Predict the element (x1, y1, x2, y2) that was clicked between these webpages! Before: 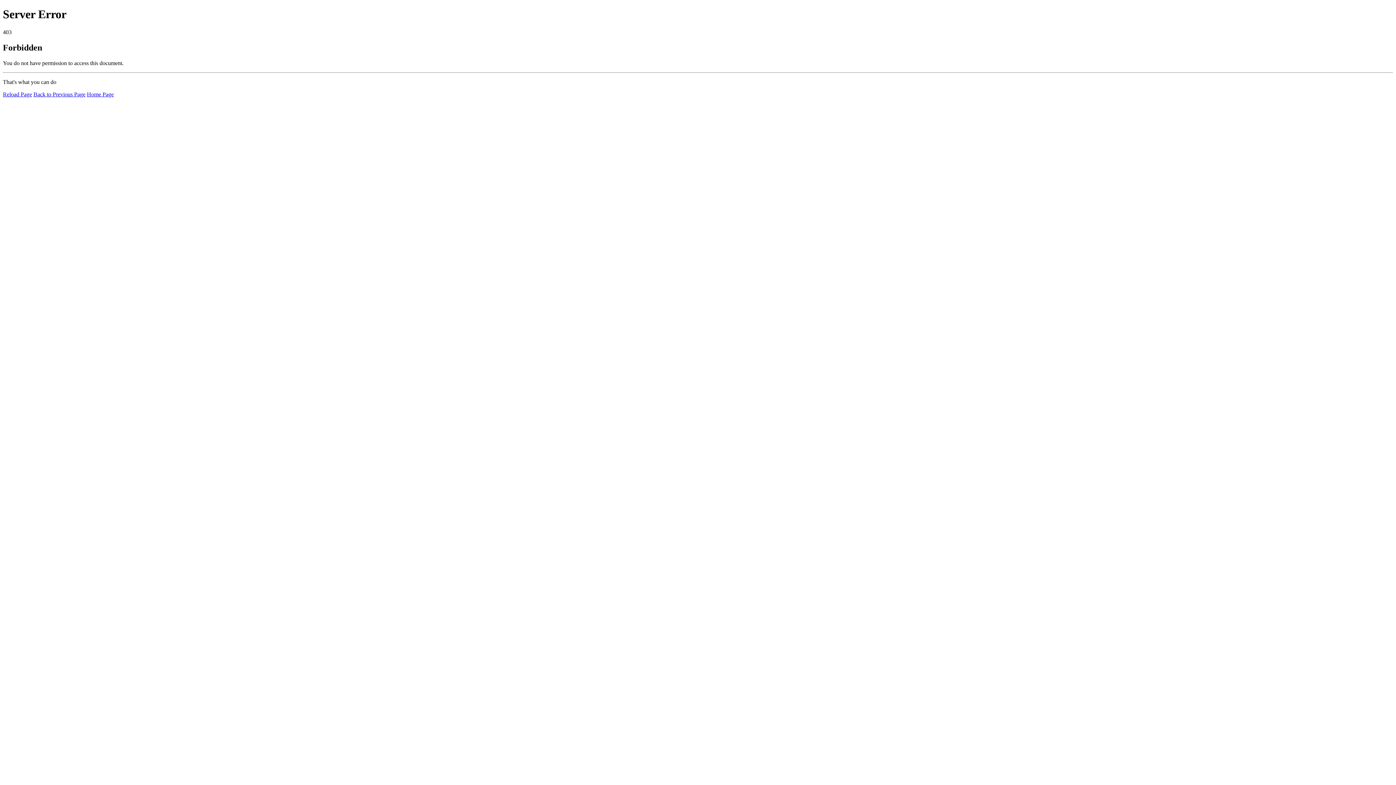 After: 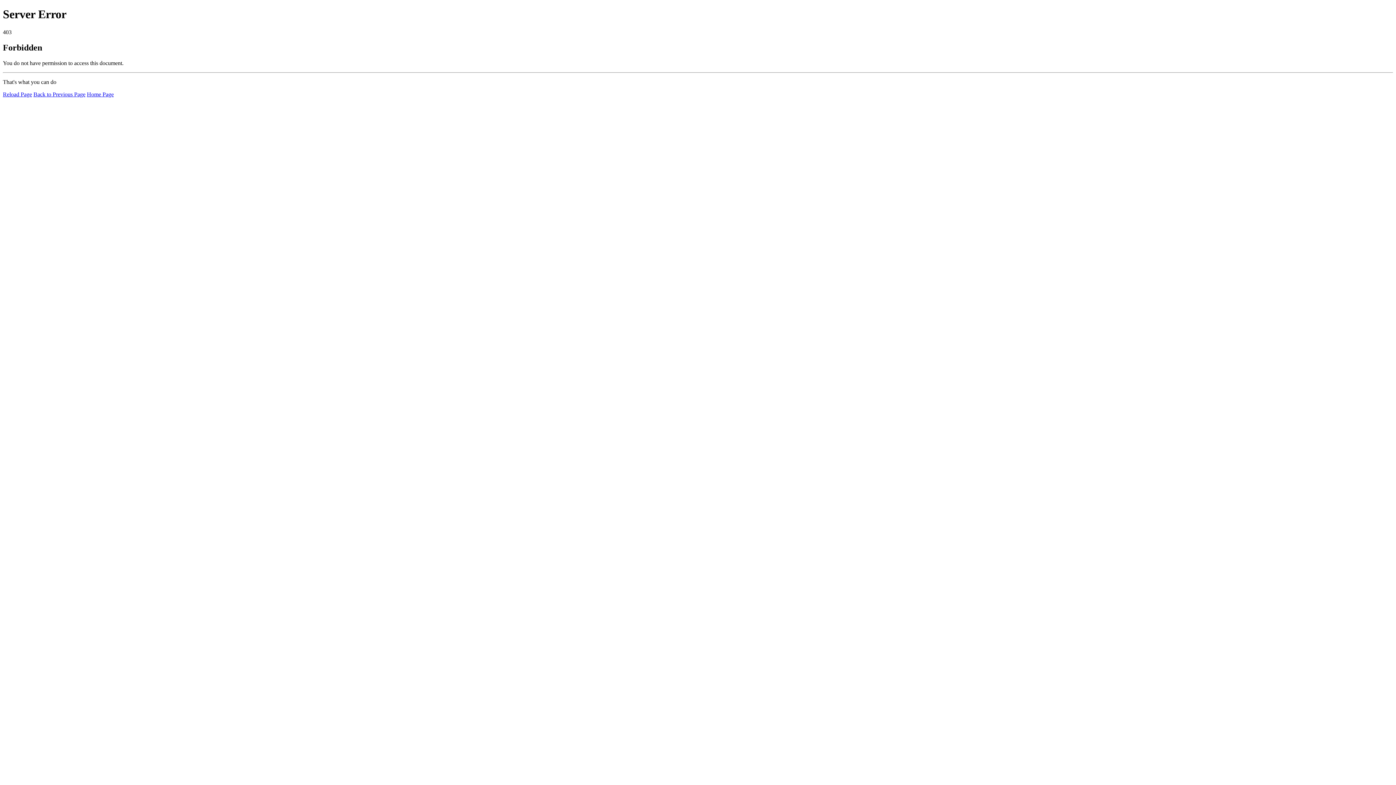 Action: label: Reload Page bbox: (2, 91, 32, 97)